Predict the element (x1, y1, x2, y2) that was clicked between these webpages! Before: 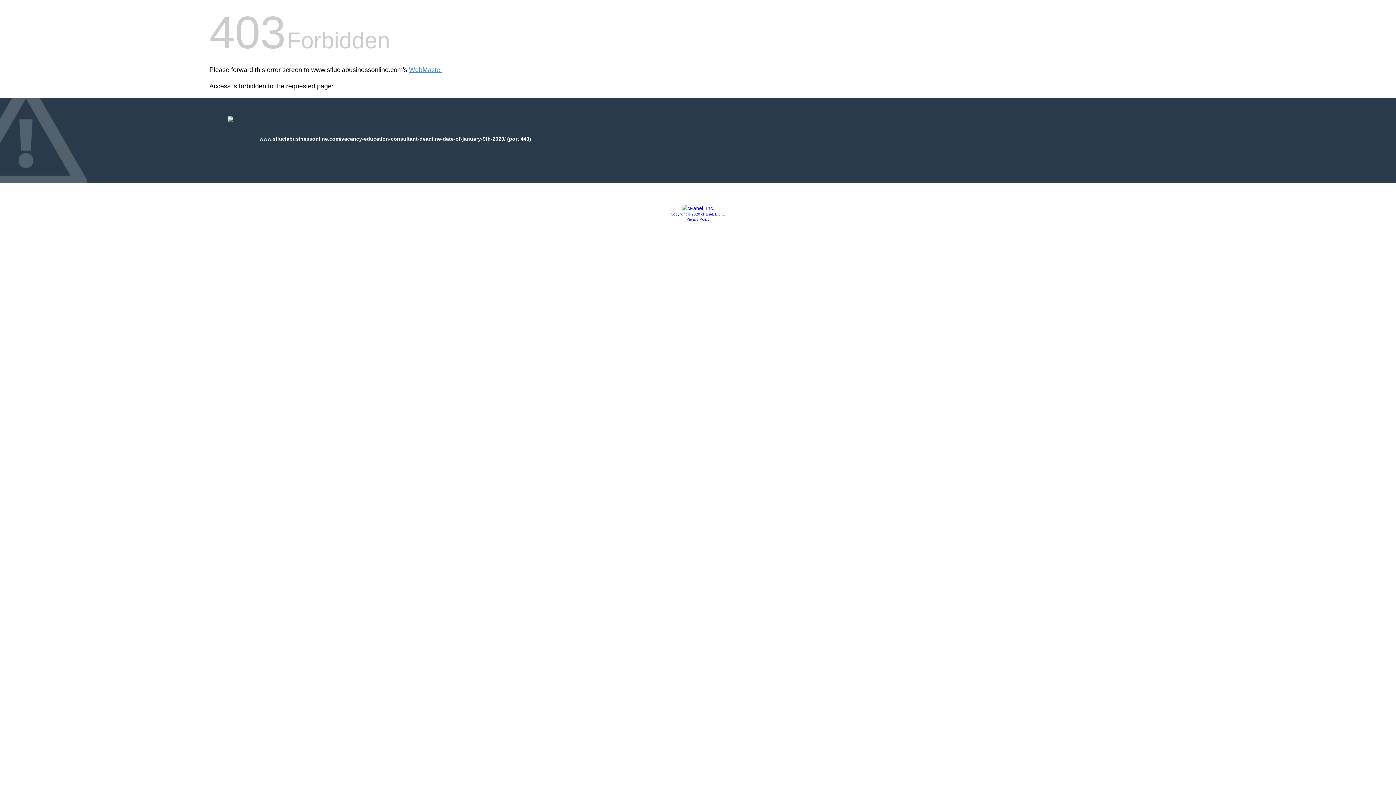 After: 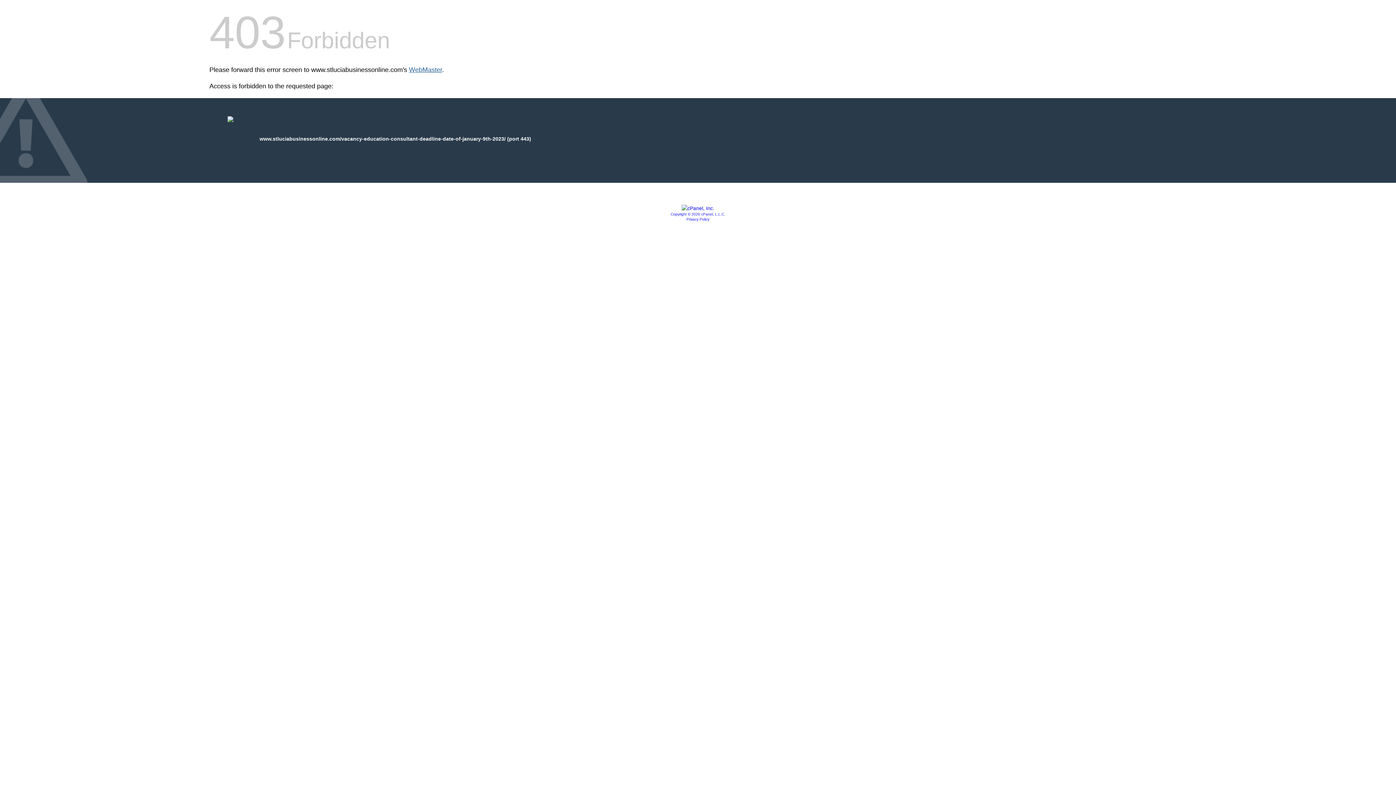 Action: label: WebMaster bbox: (409, 66, 442, 73)